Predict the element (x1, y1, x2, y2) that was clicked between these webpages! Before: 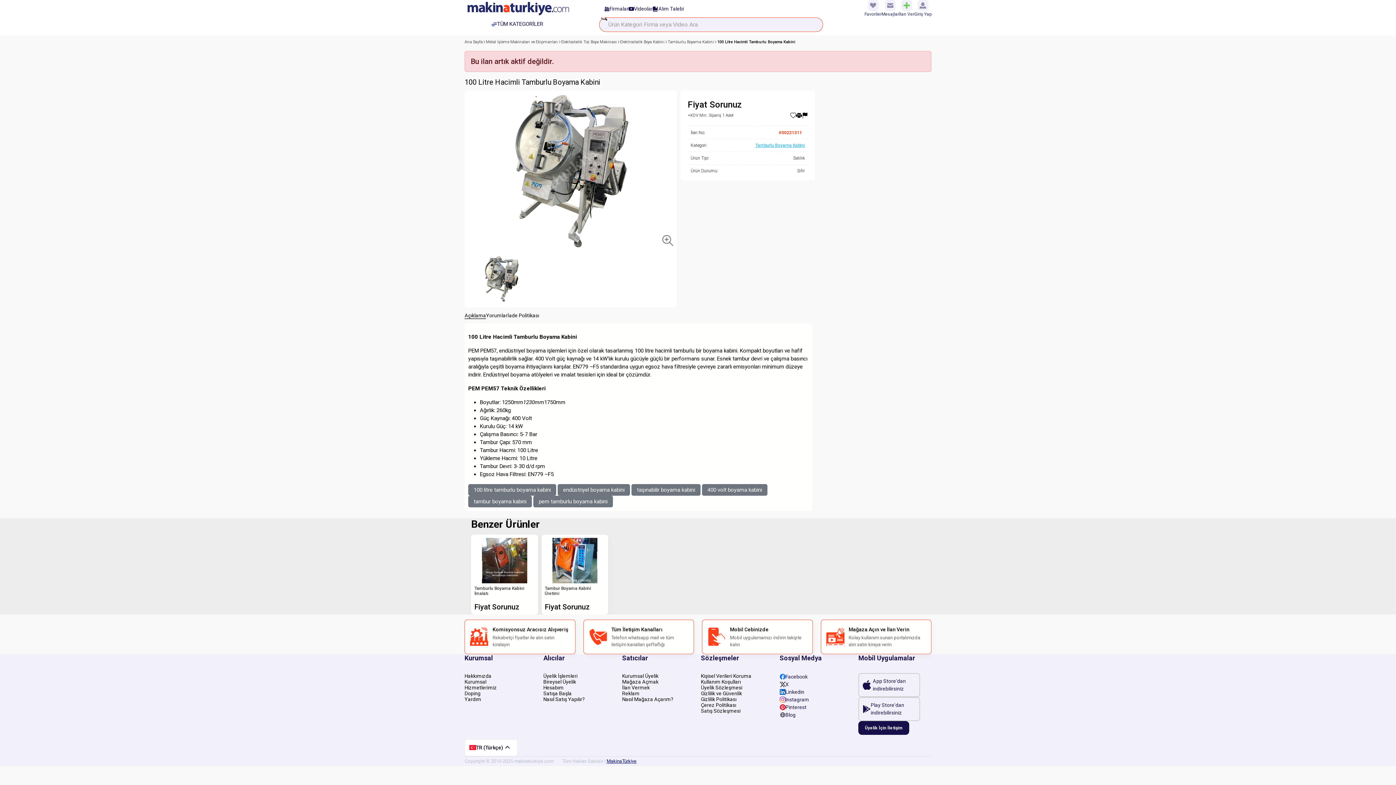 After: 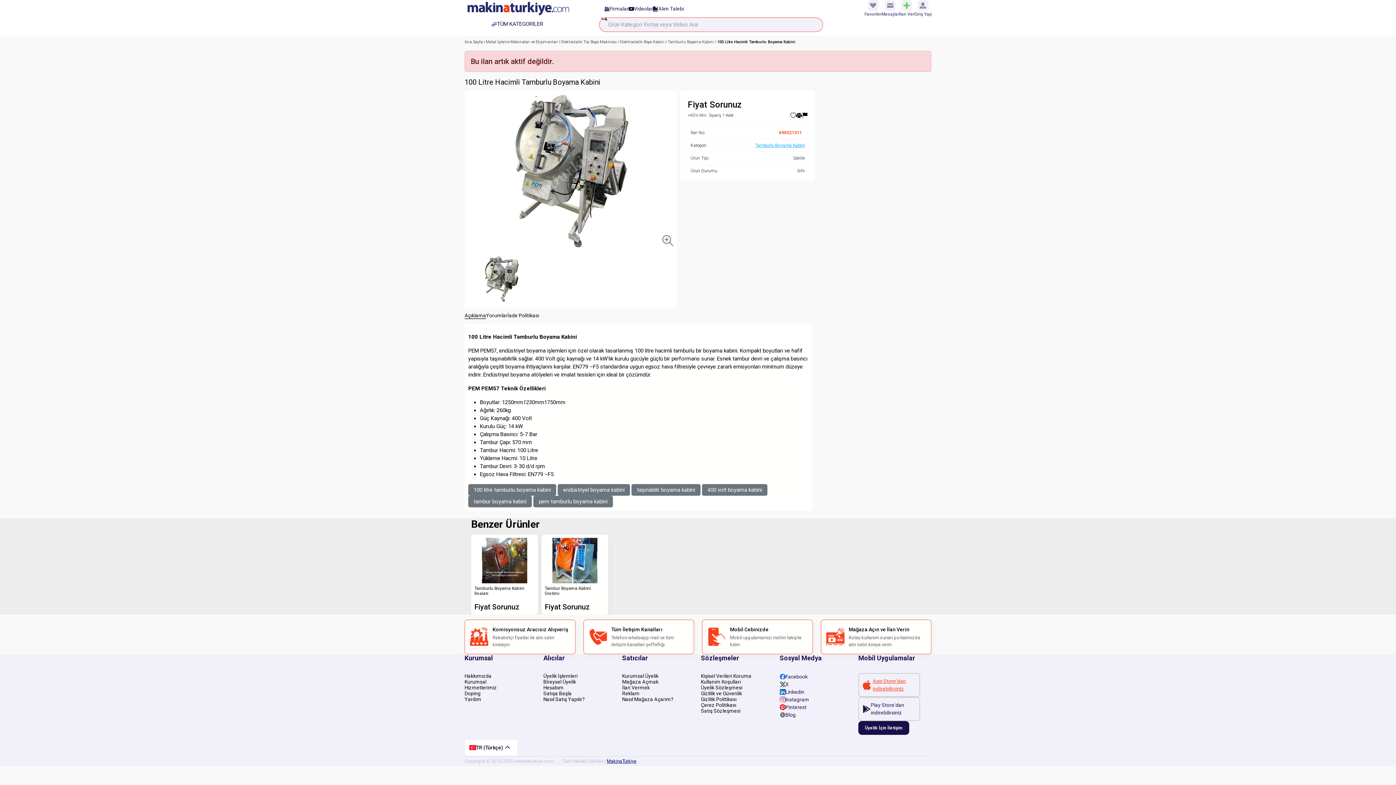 Action: bbox: (873, 677, 916, 692) label: App Store'dan indirebilirsiniz